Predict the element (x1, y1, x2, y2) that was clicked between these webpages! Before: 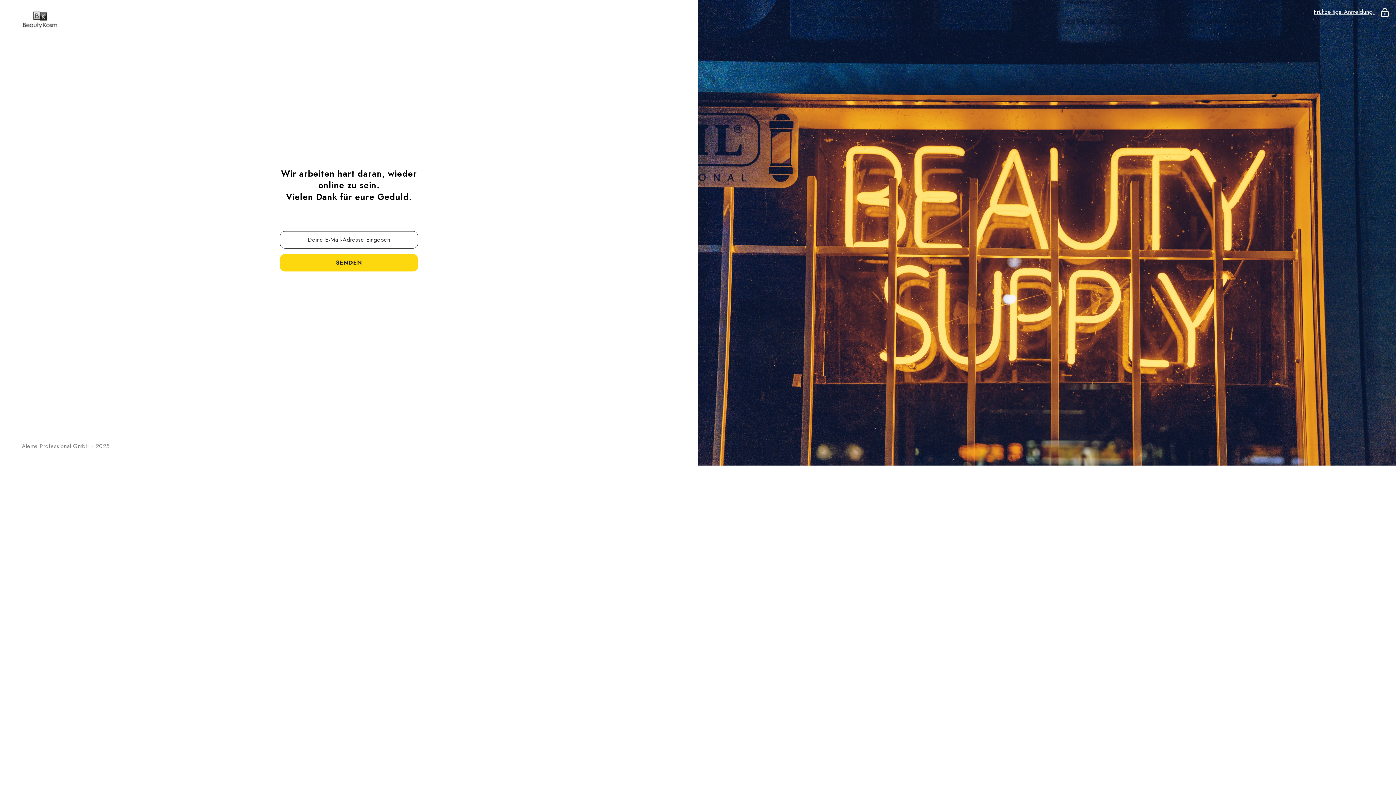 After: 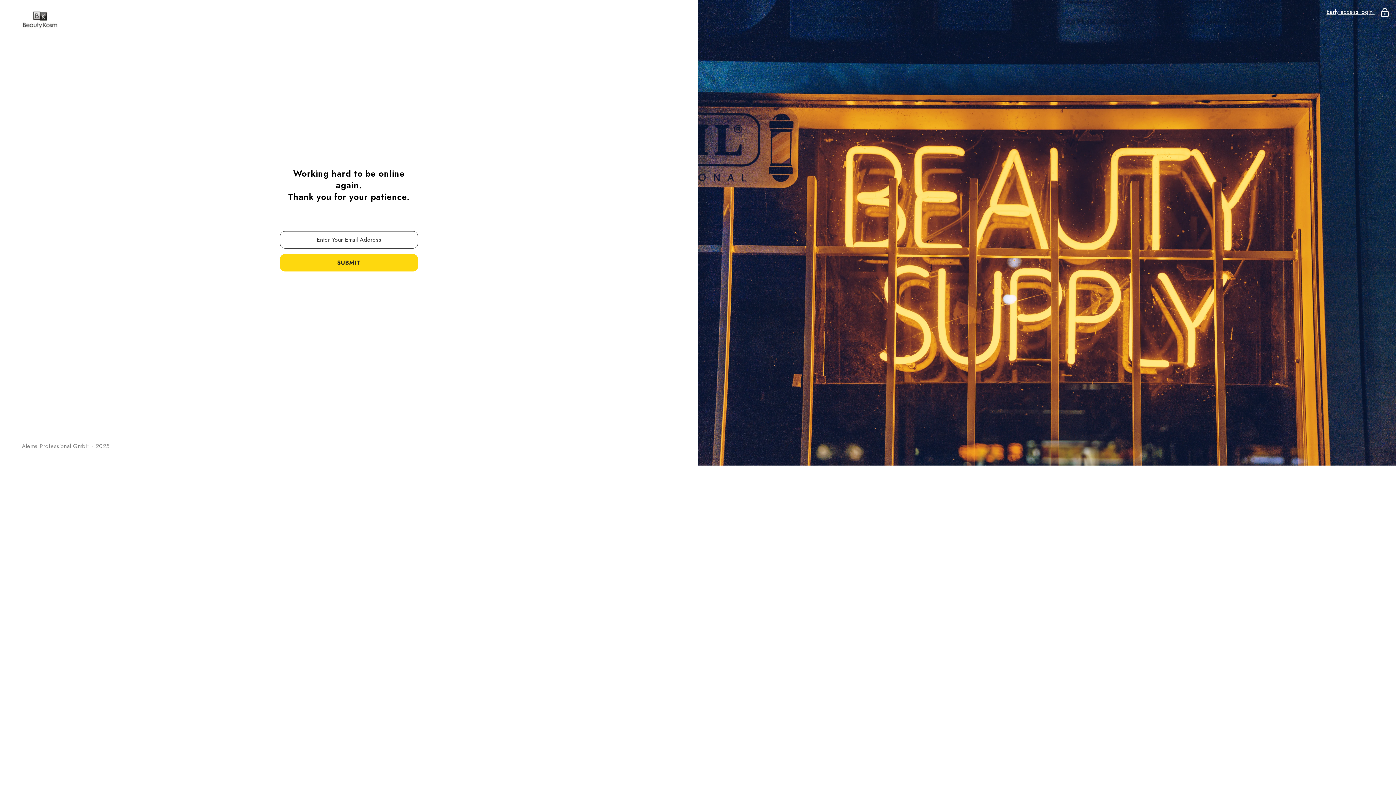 Action: bbox: (21, 10, 676, 29)